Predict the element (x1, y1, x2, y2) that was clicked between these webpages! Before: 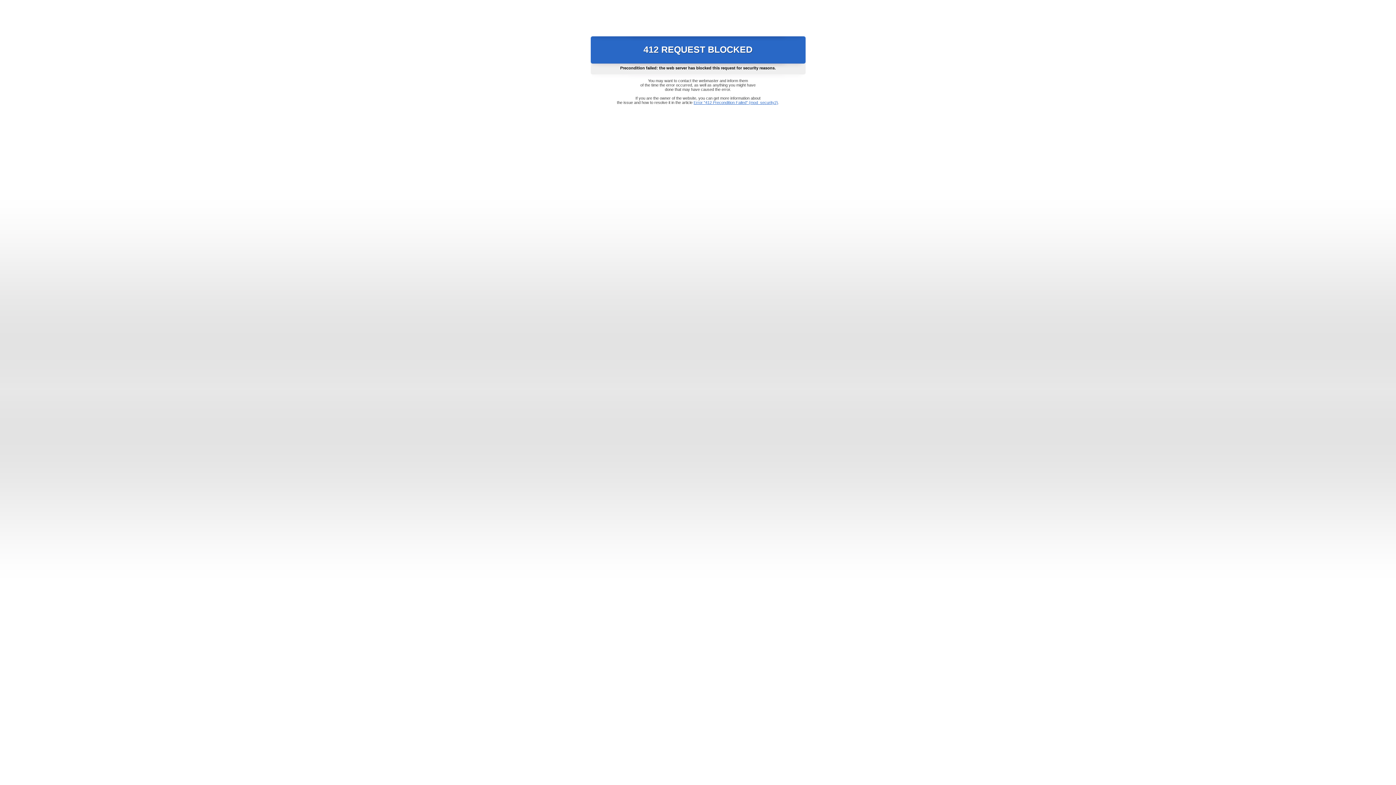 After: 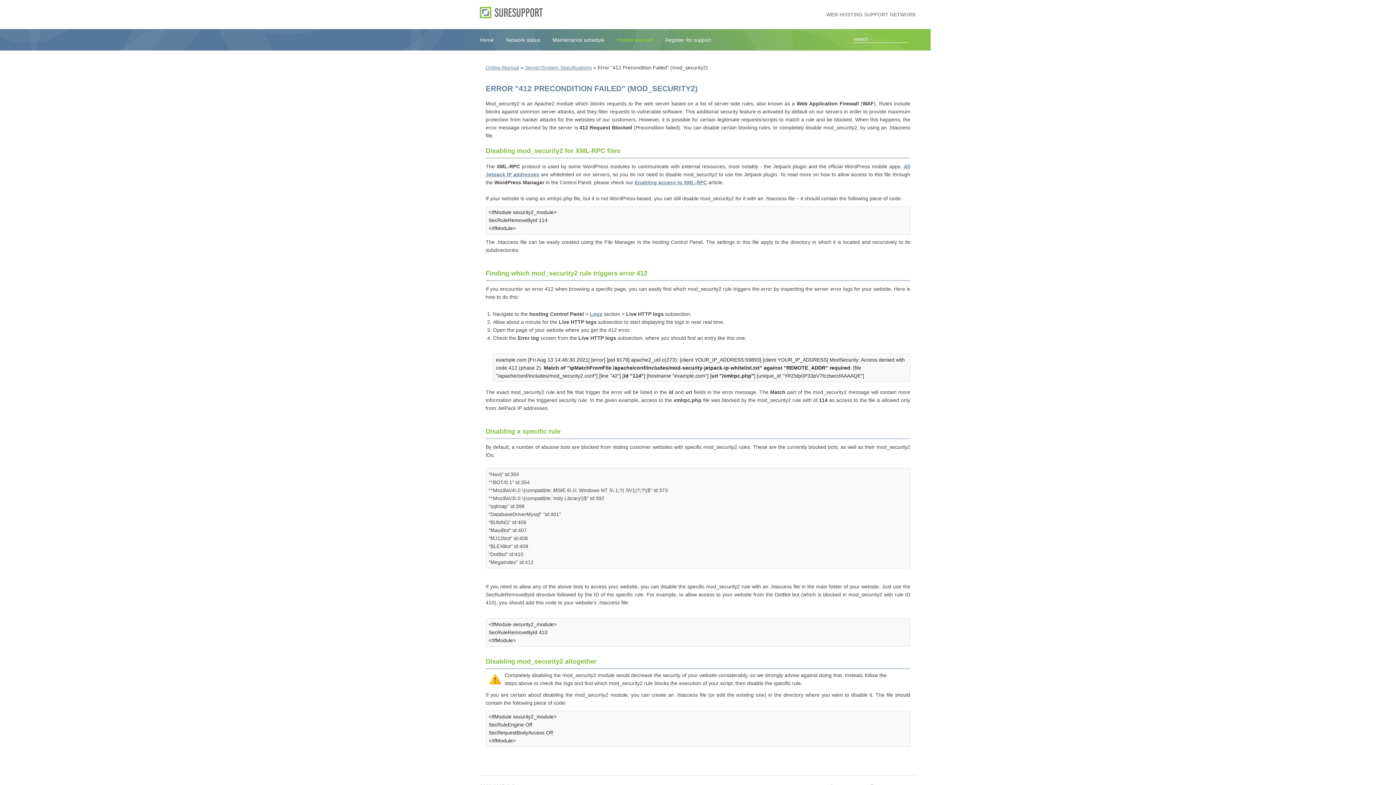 Action: label: Error "412 Precondition Failed" (mod_security2) bbox: (693, 100, 778, 104)